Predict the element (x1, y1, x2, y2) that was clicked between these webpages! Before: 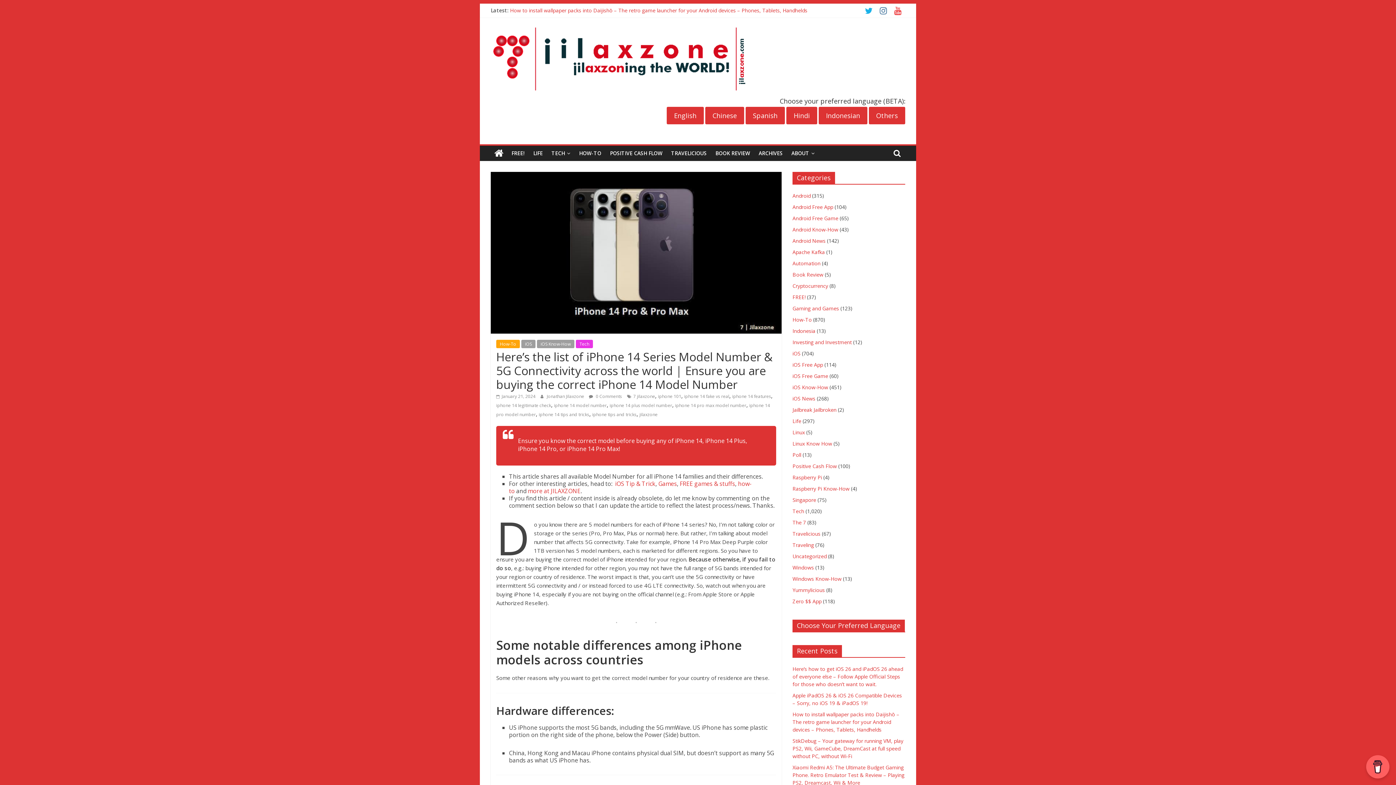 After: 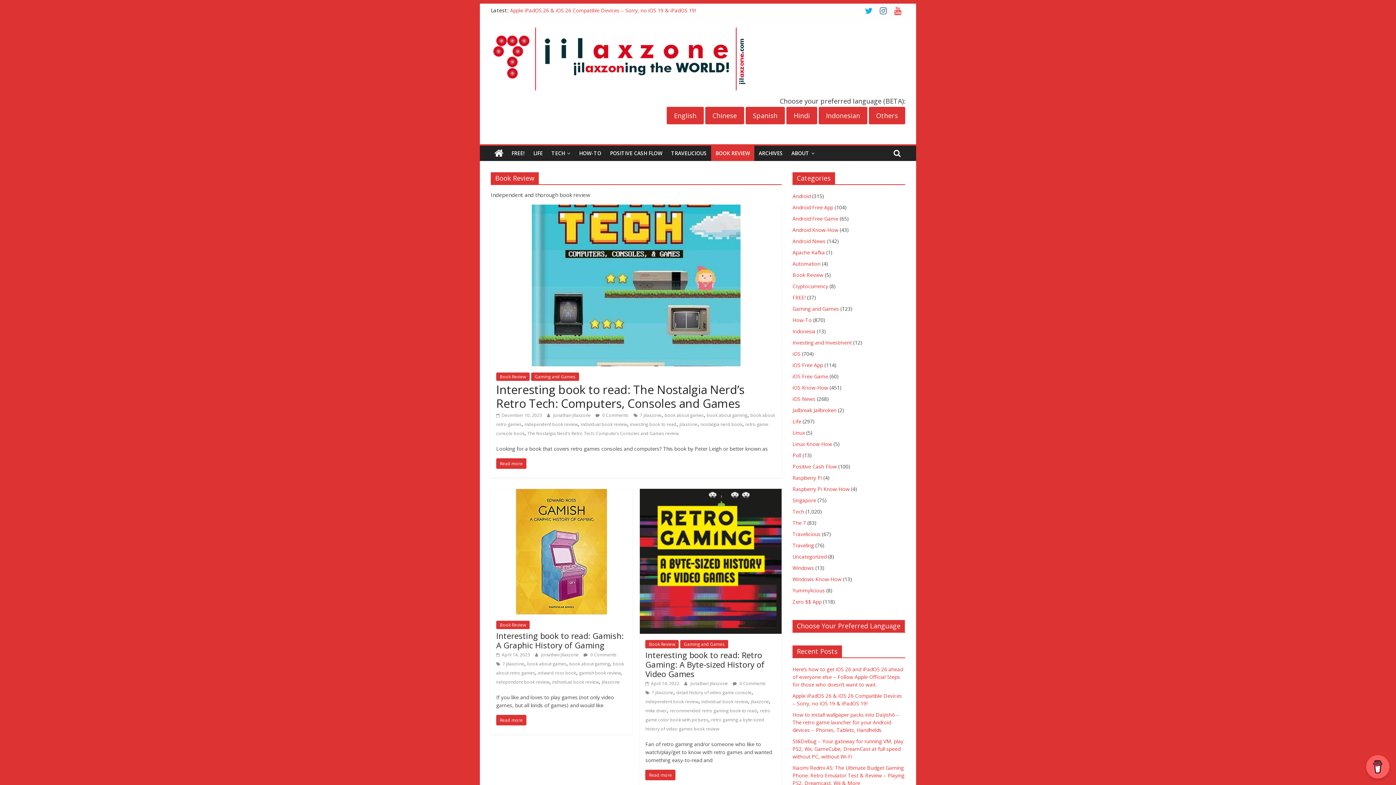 Action: label: BOOK REVIEW bbox: (711, 145, 754, 161)